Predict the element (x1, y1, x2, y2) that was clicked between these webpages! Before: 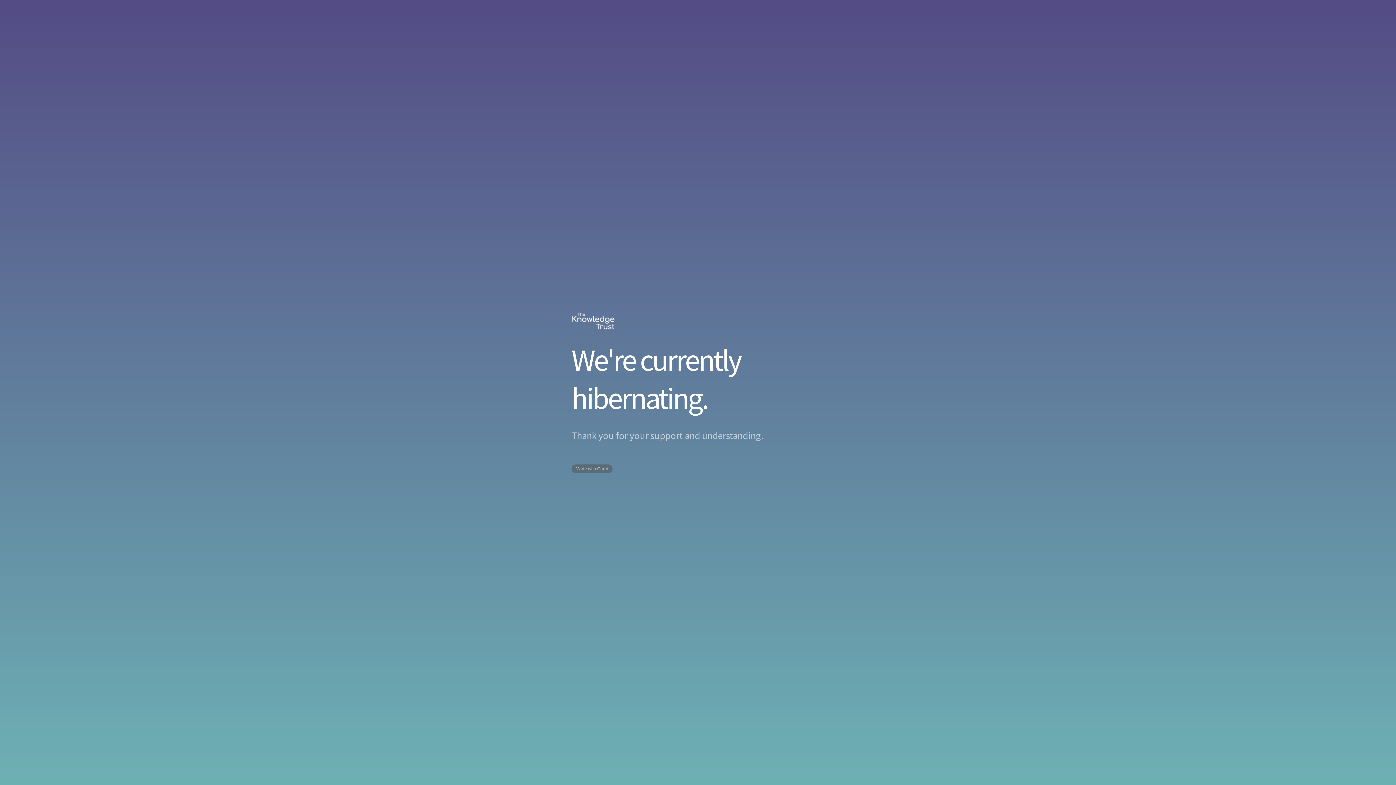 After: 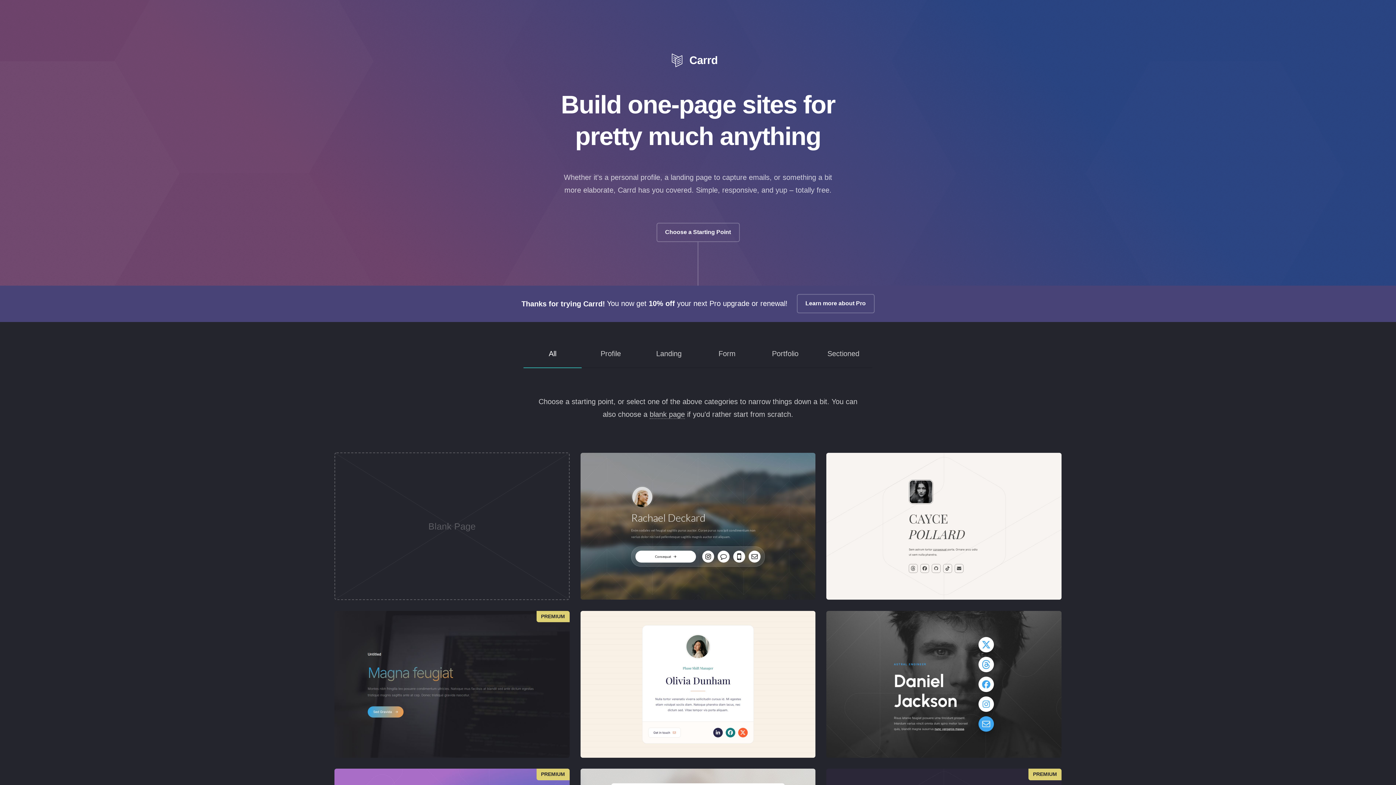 Action: label: Made with Carrd bbox: (571, 464, 612, 473)